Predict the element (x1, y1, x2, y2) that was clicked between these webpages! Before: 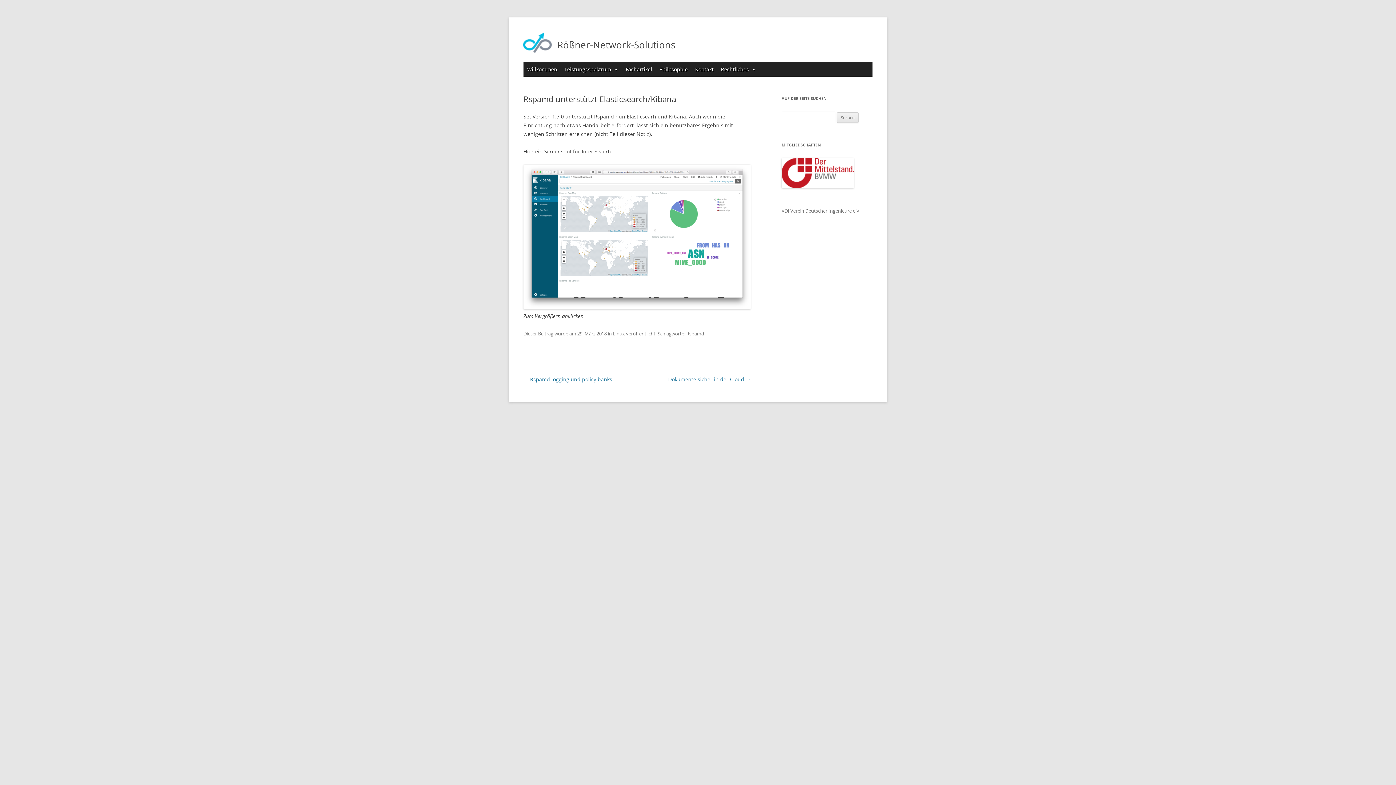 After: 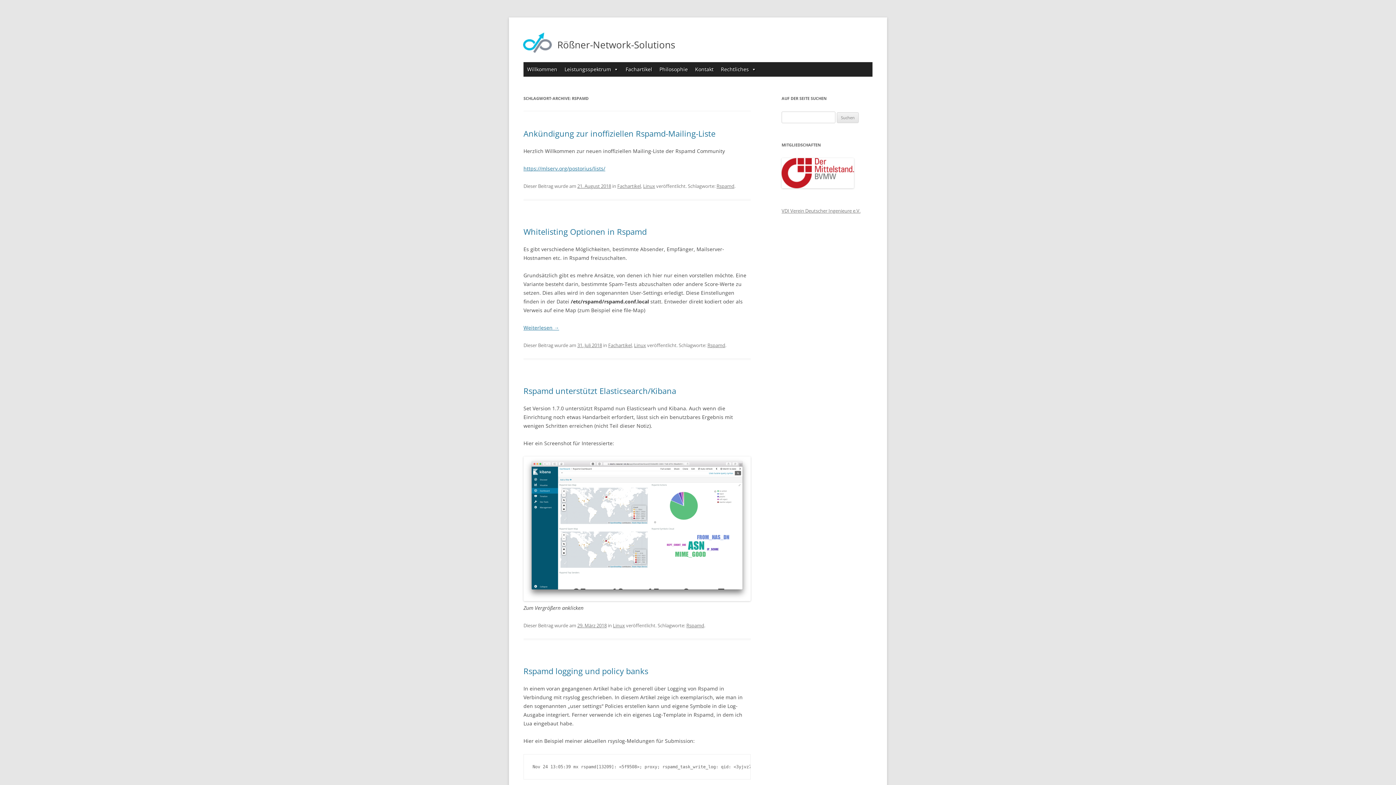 Action: label: Rspamd bbox: (686, 330, 704, 337)